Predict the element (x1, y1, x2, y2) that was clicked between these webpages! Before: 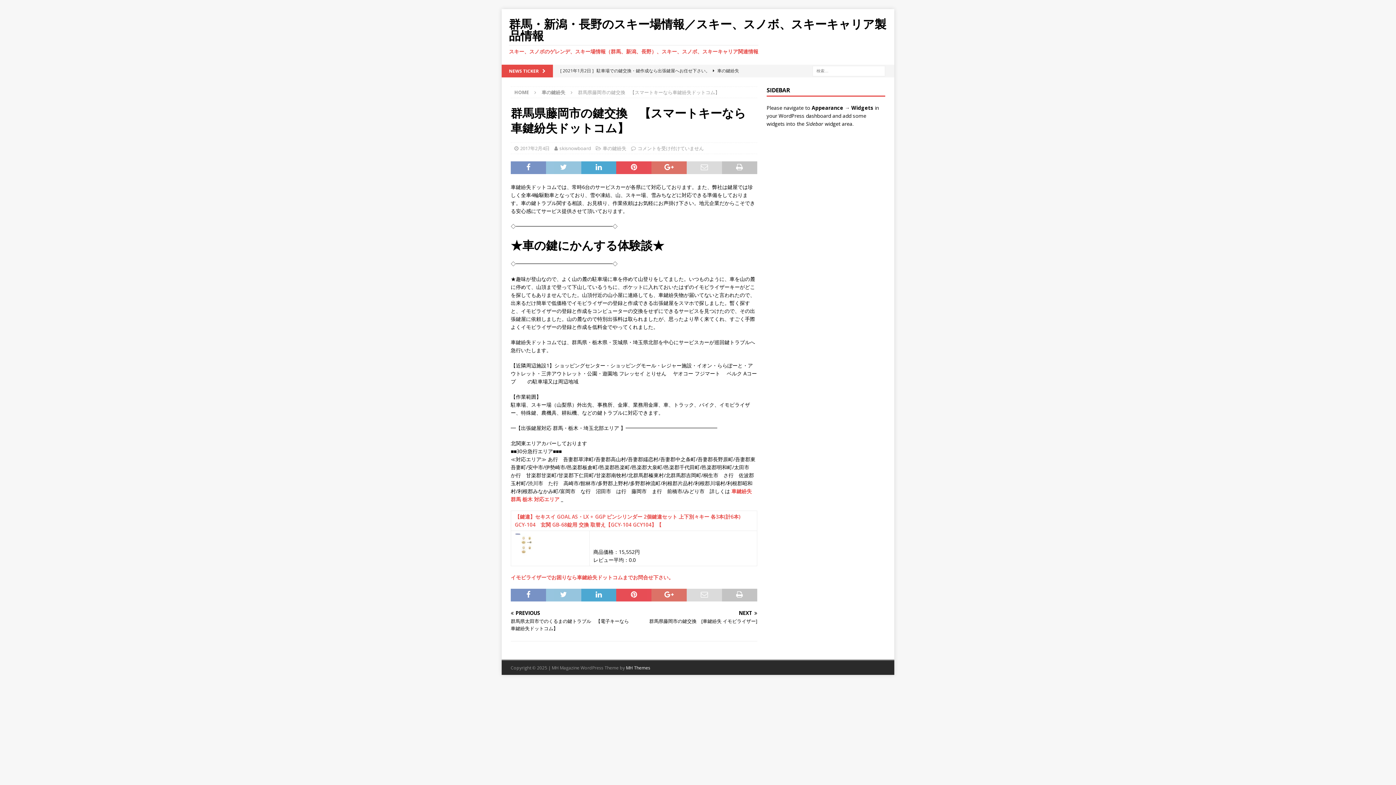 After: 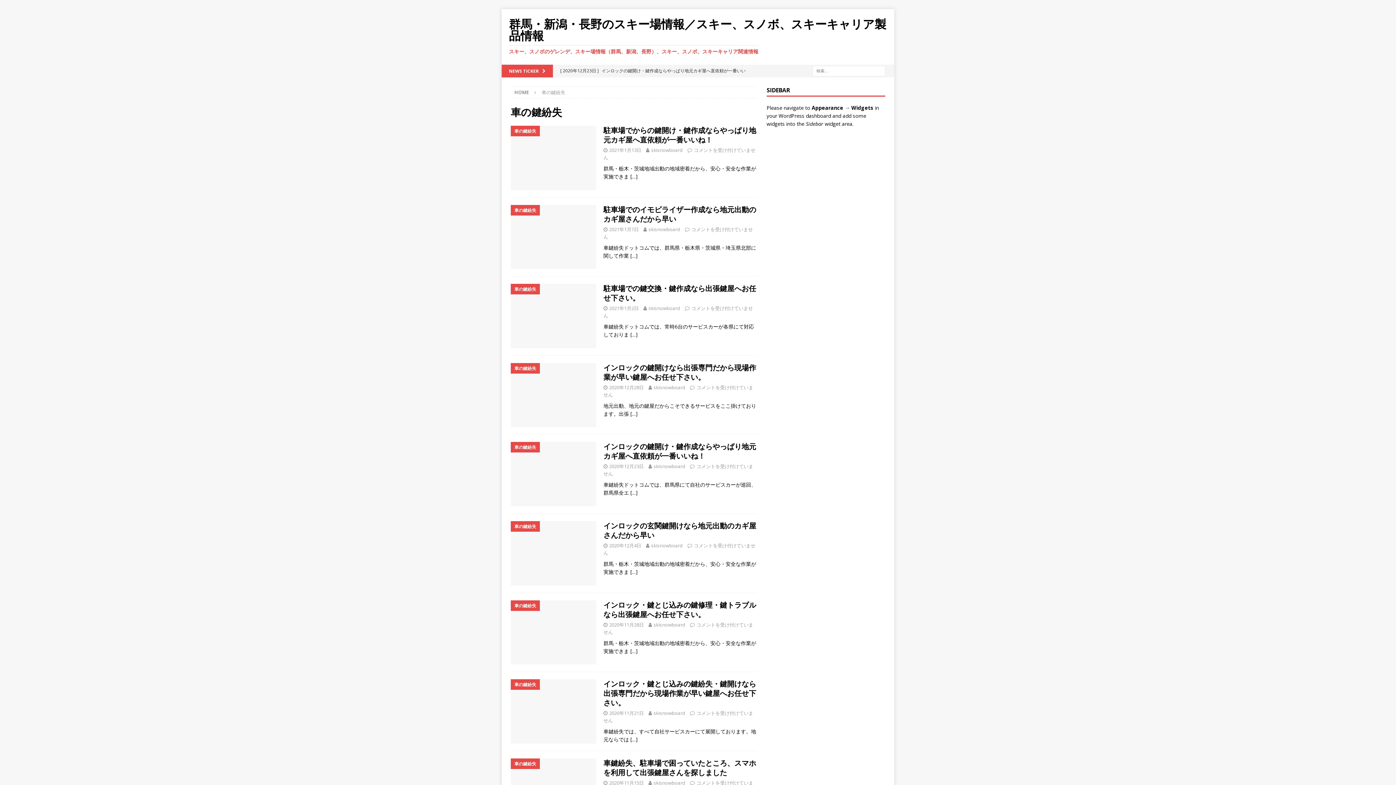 Action: label: 車の鍵紛失 bbox: (541, 89, 565, 95)